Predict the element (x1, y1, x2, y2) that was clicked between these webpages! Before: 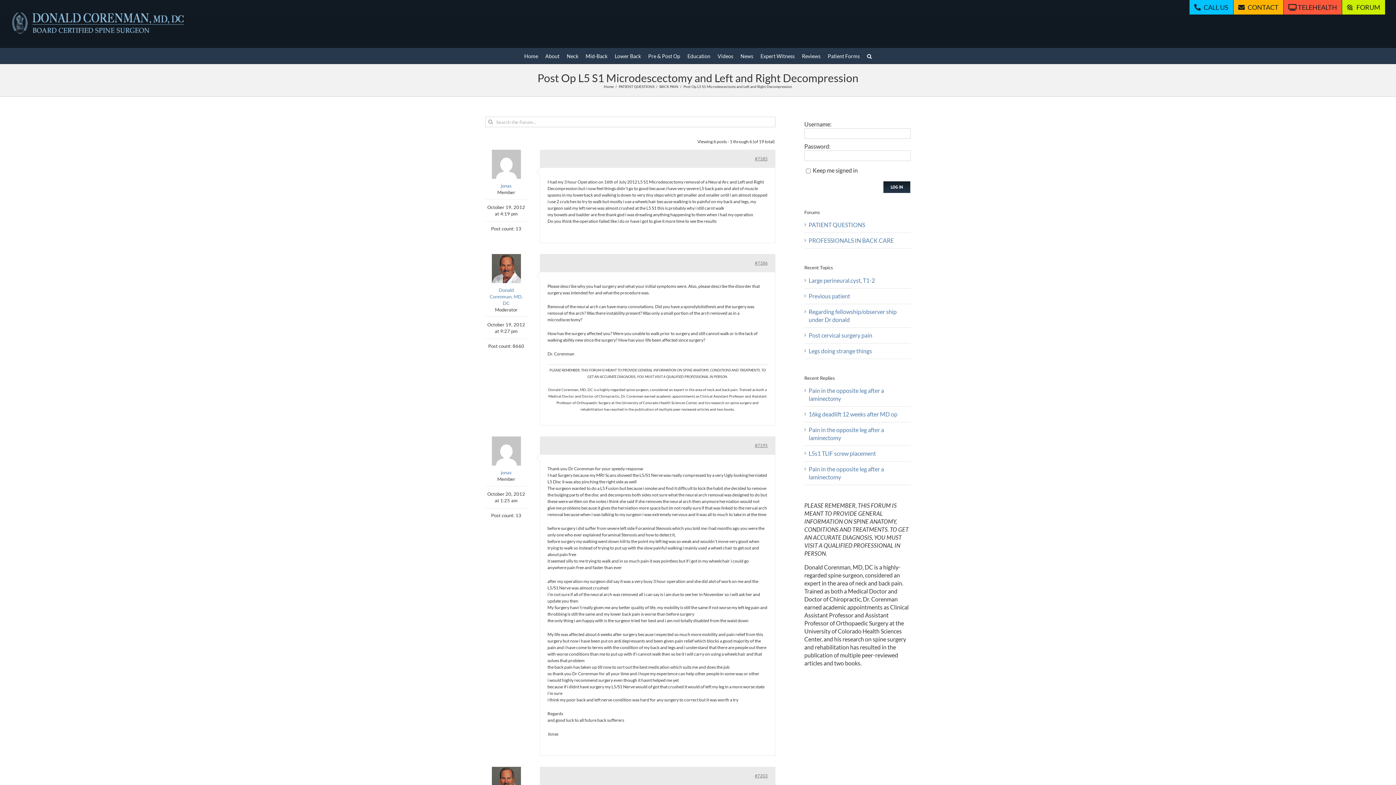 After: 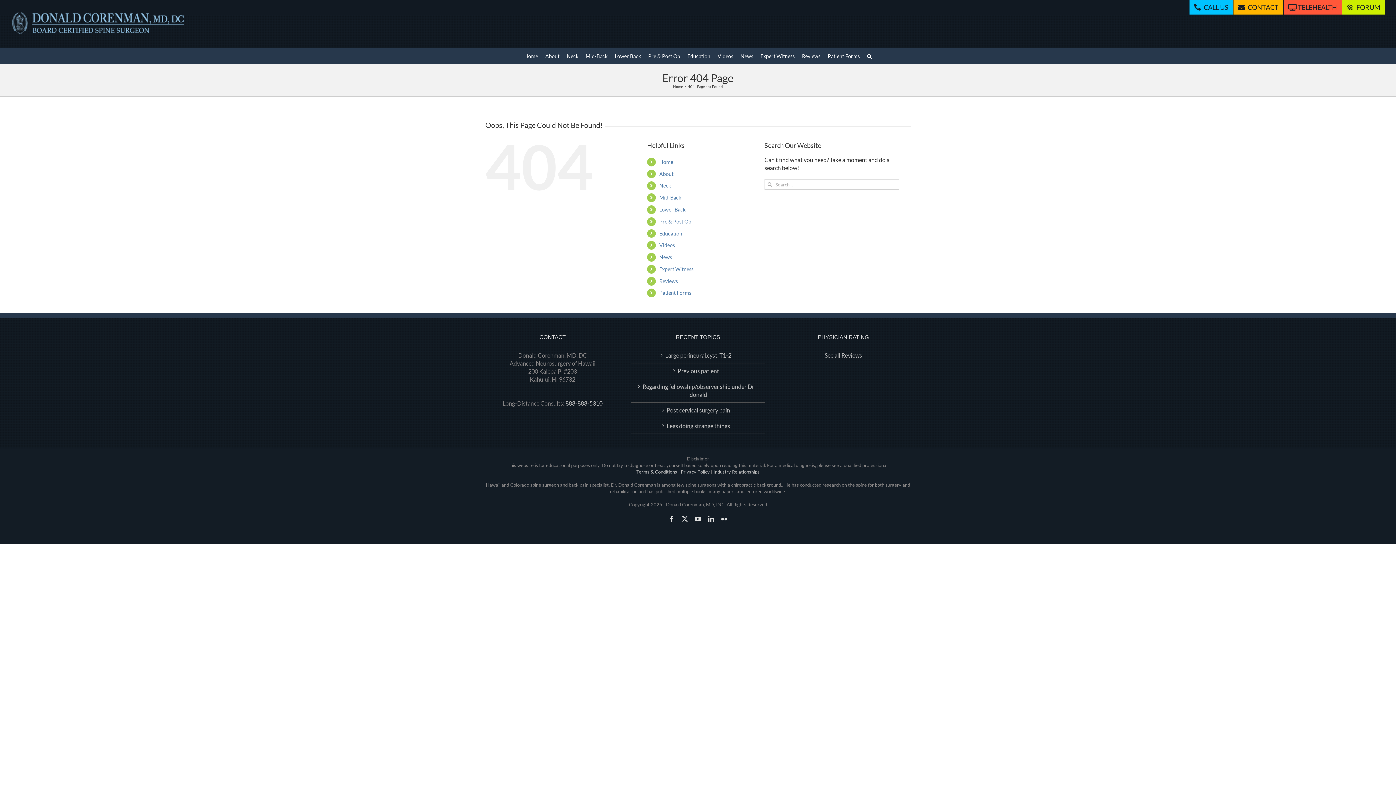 Action: label: TELEHEALTH bbox: (1284, 0, 1342, 14)